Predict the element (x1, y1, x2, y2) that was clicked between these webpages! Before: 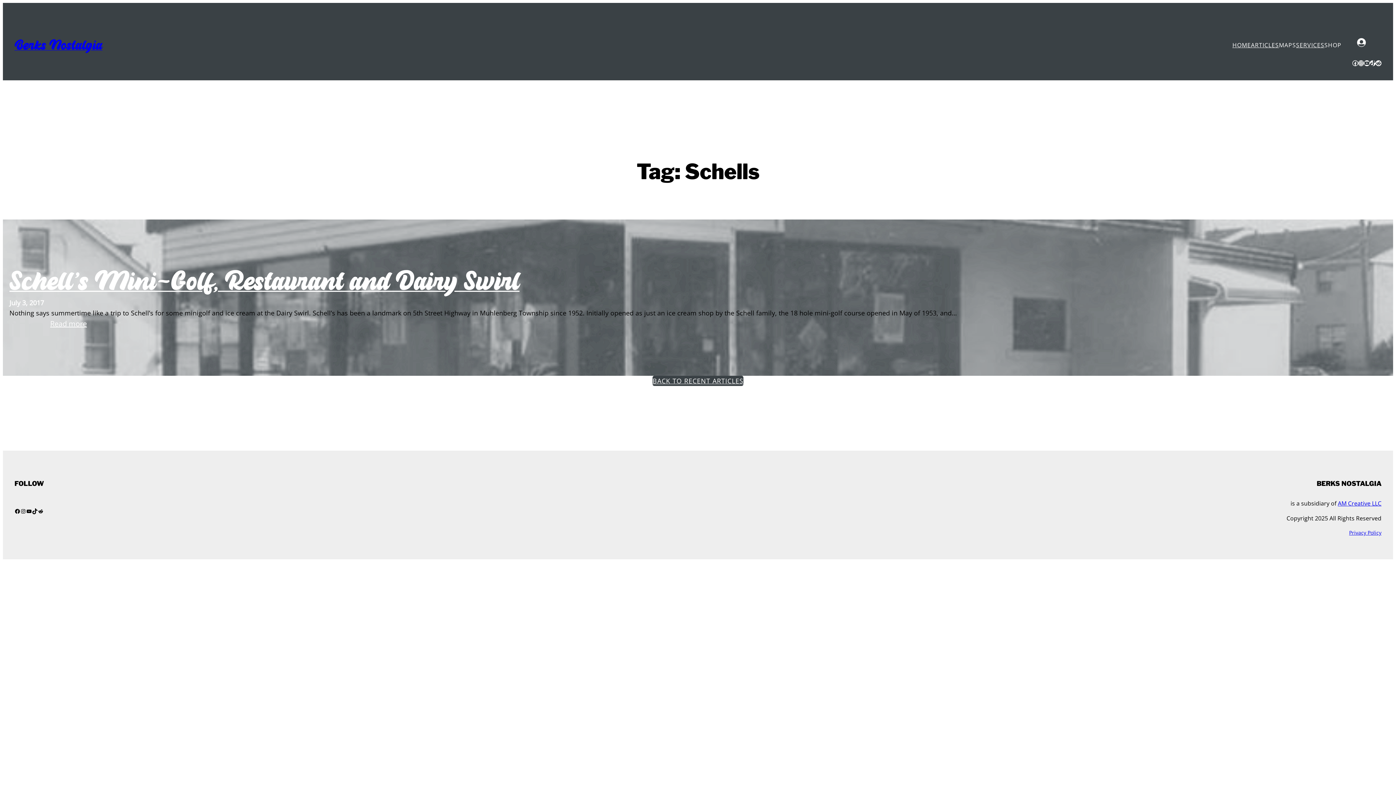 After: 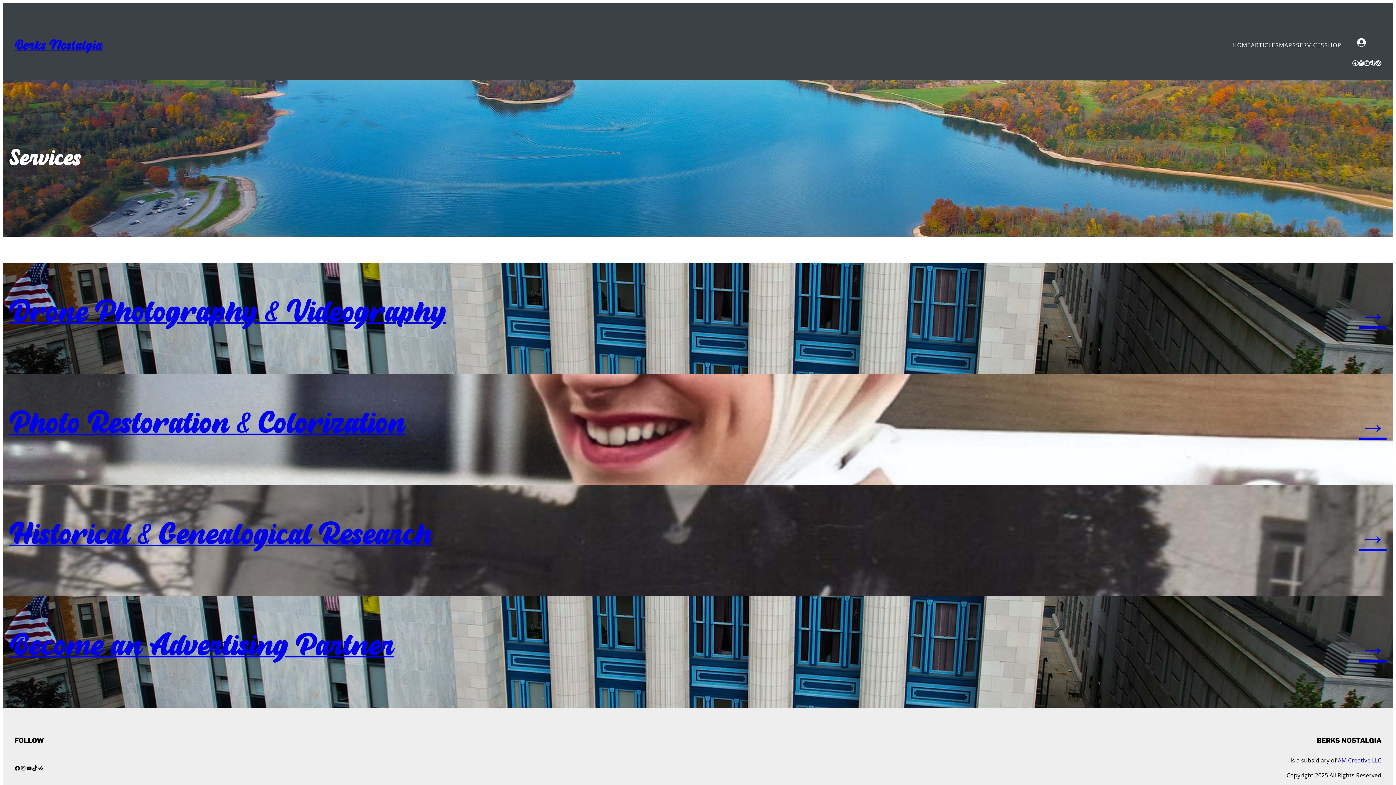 Action: bbox: (1296, 40, 1324, 49) label: SERVICES